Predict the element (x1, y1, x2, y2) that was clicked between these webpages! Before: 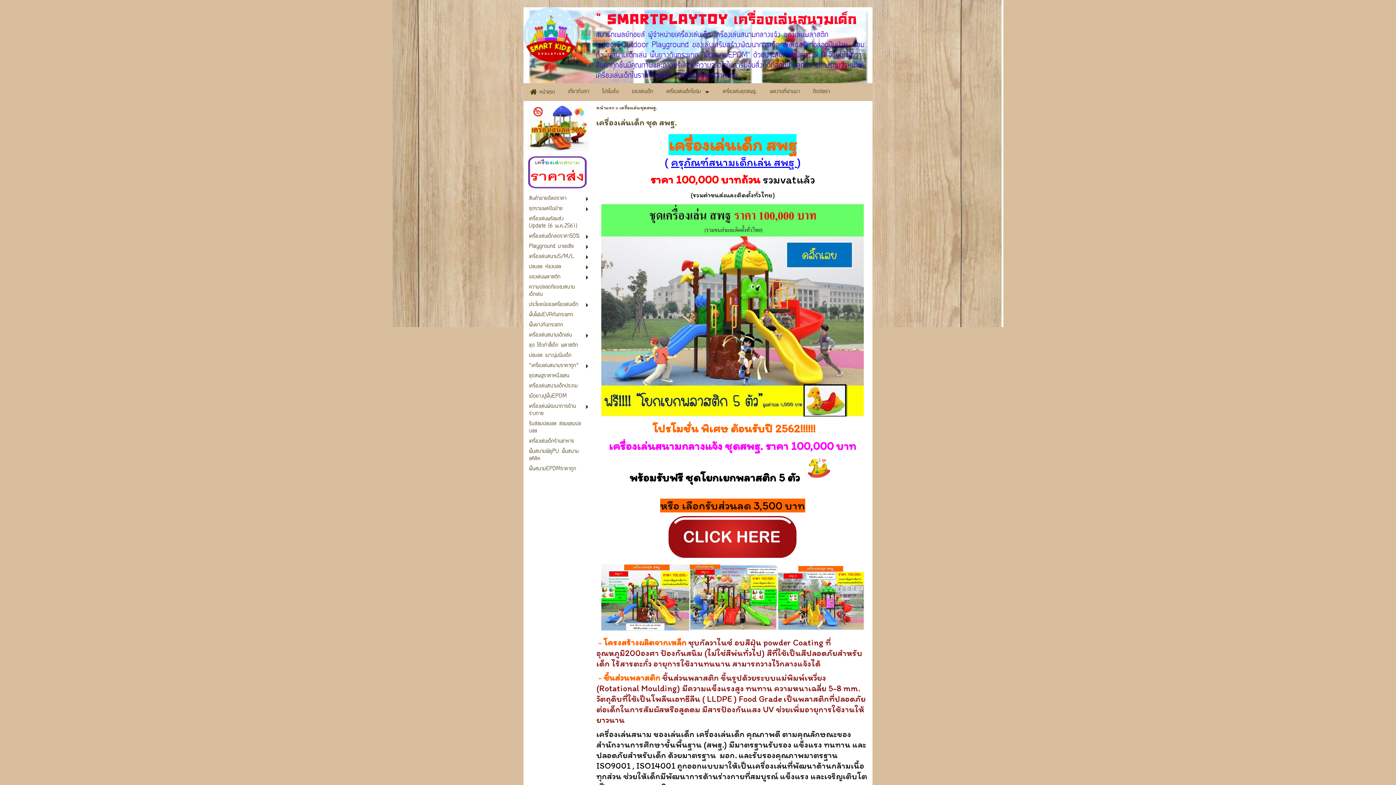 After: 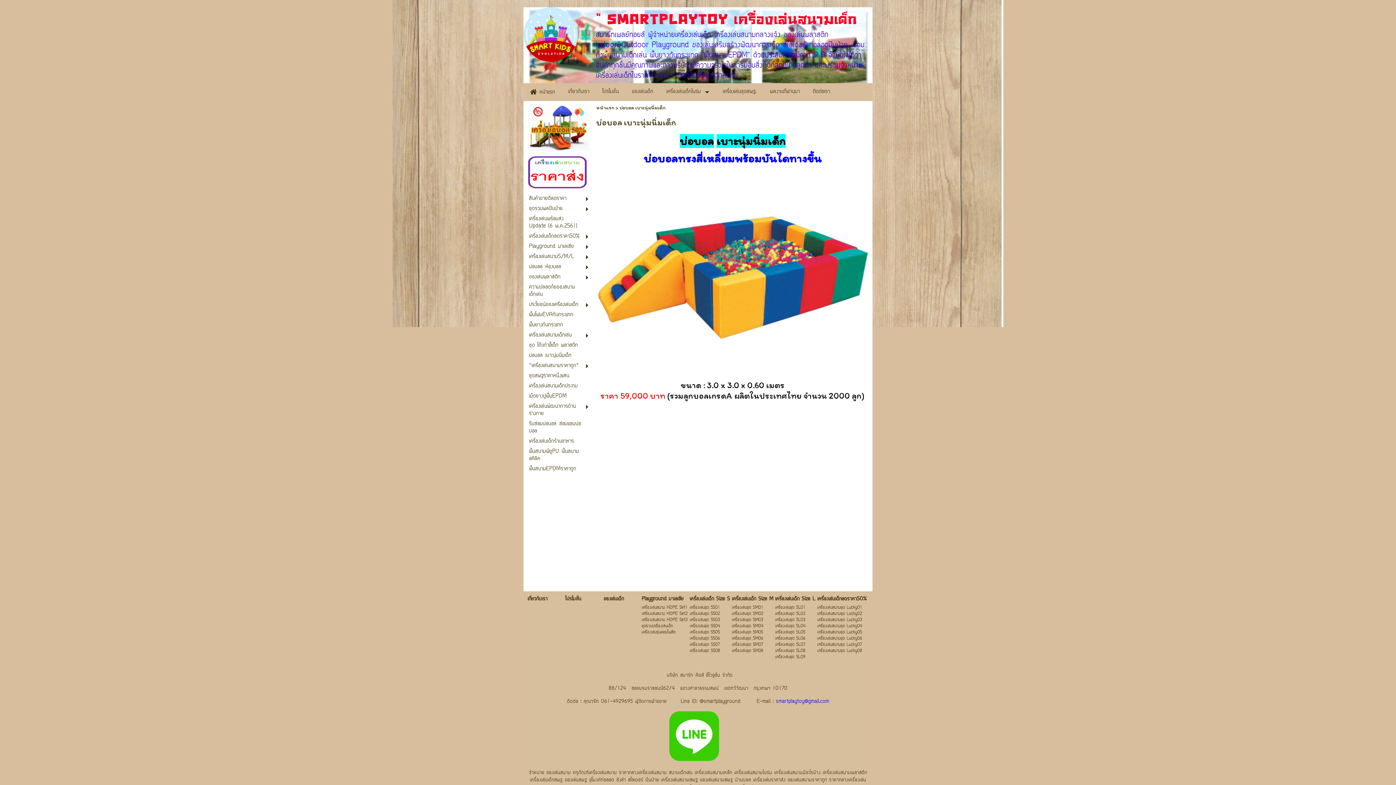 Action: label: บ่อบอล เบาะนุ่มนิ่มเด็ก bbox: (529, 351, 581, 360)